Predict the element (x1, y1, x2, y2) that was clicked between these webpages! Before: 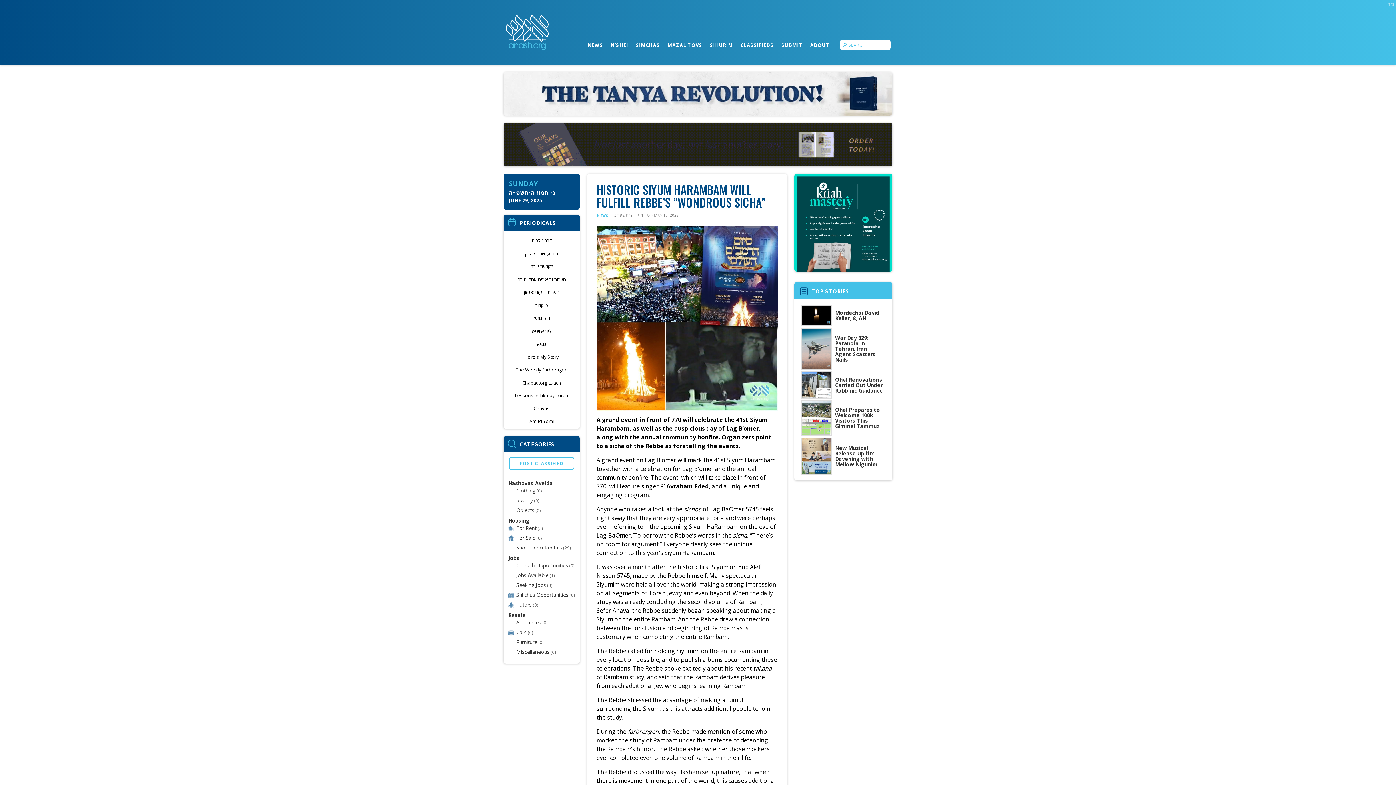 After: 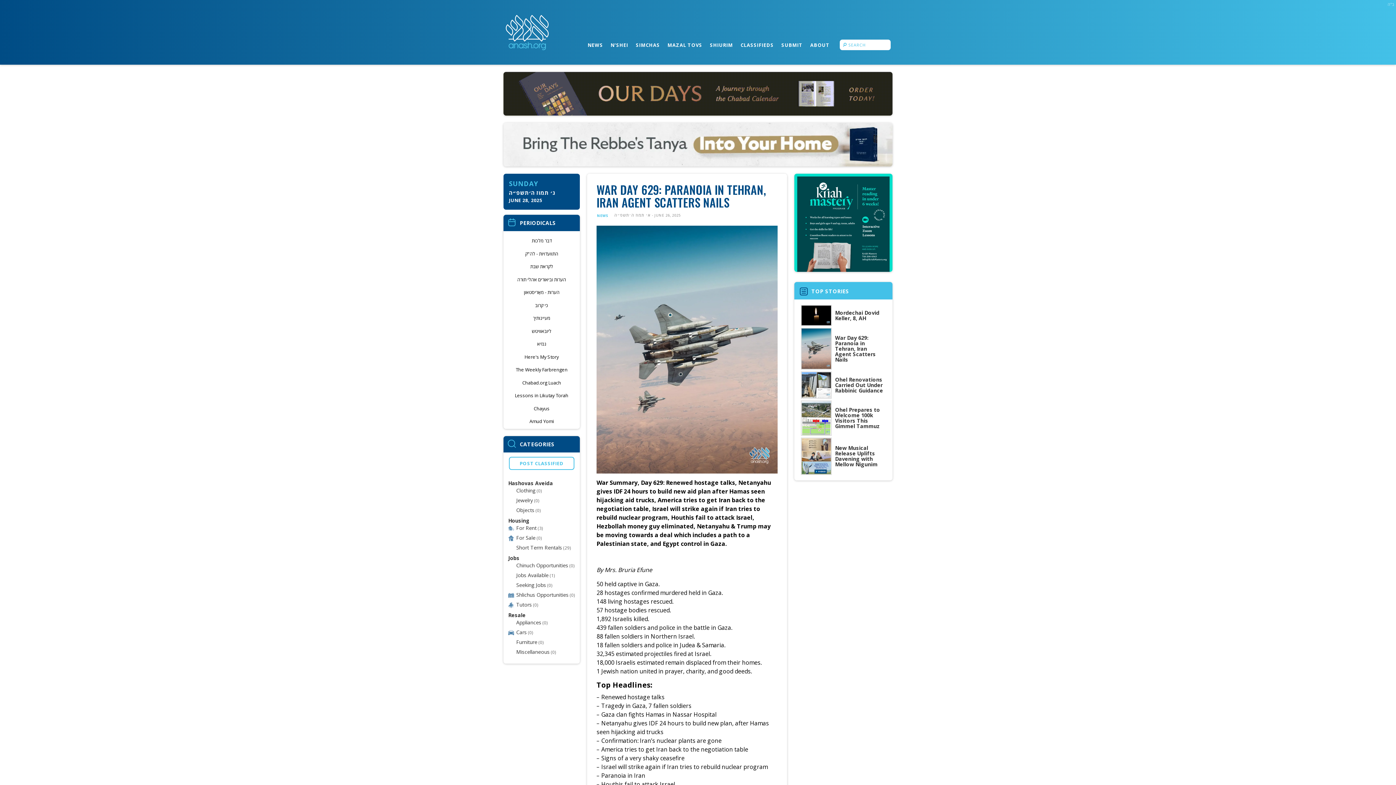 Action: bbox: (835, 335, 884, 362) label: War Day 629: Paranoia in Tehran, Iran Agent Scatters Nails